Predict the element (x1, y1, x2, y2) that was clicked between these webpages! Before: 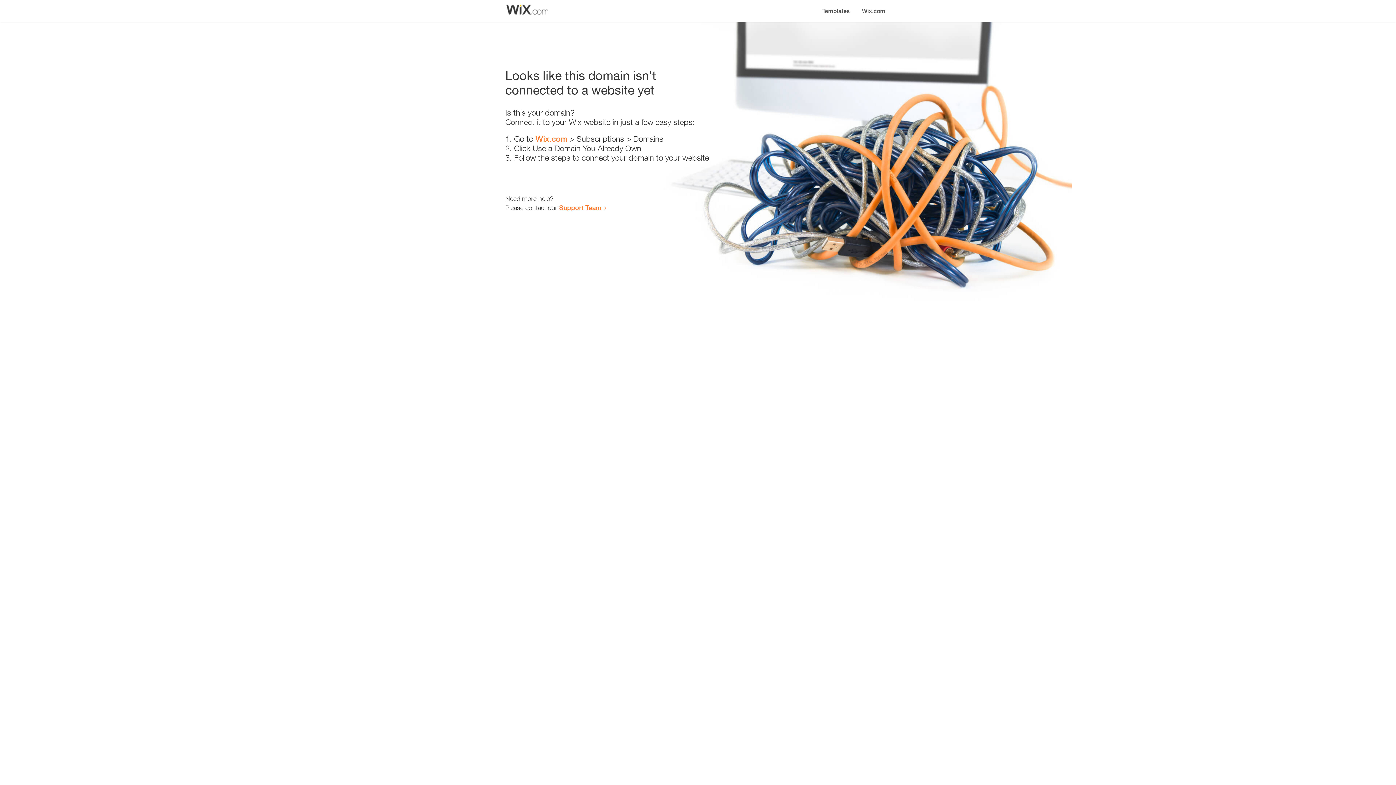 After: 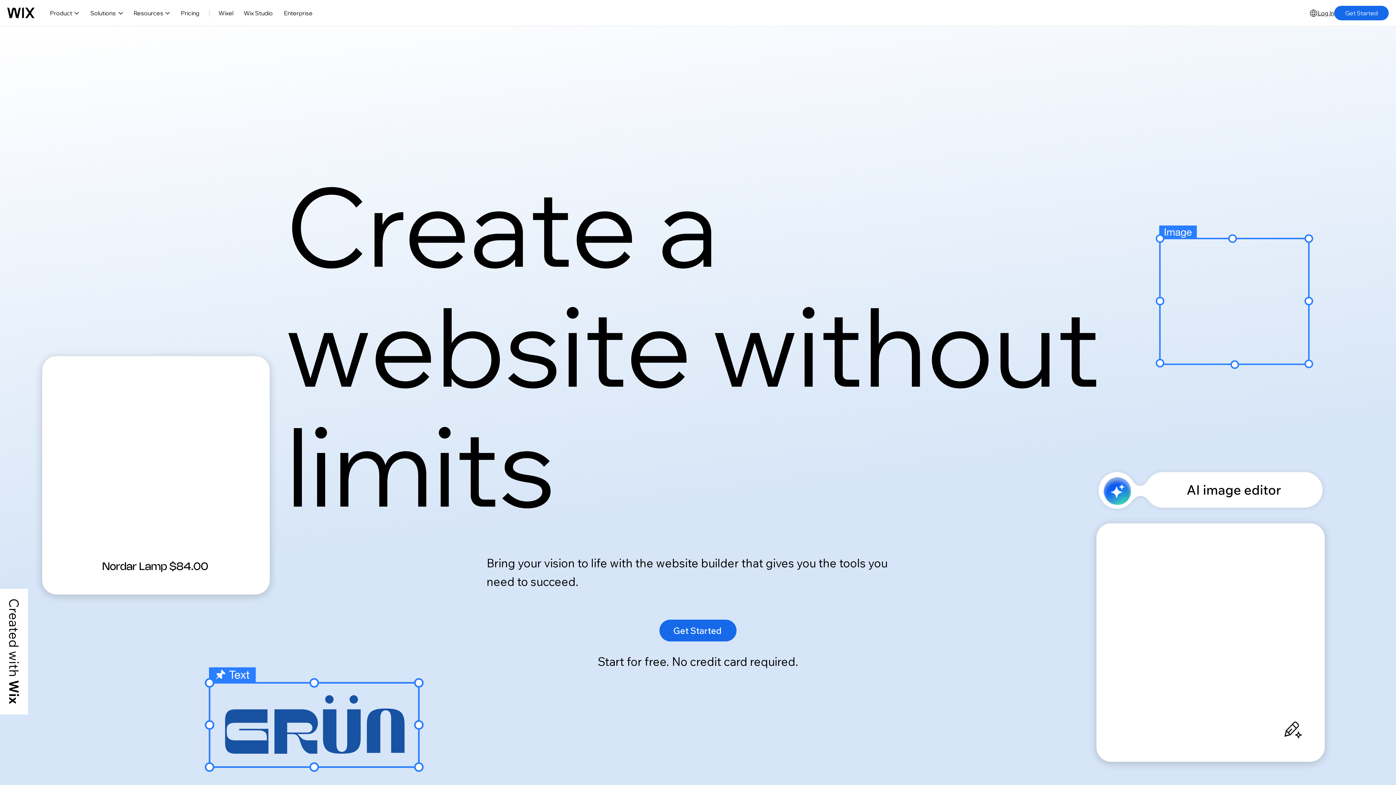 Action: bbox: (535, 134, 567, 143) label: Wix.com